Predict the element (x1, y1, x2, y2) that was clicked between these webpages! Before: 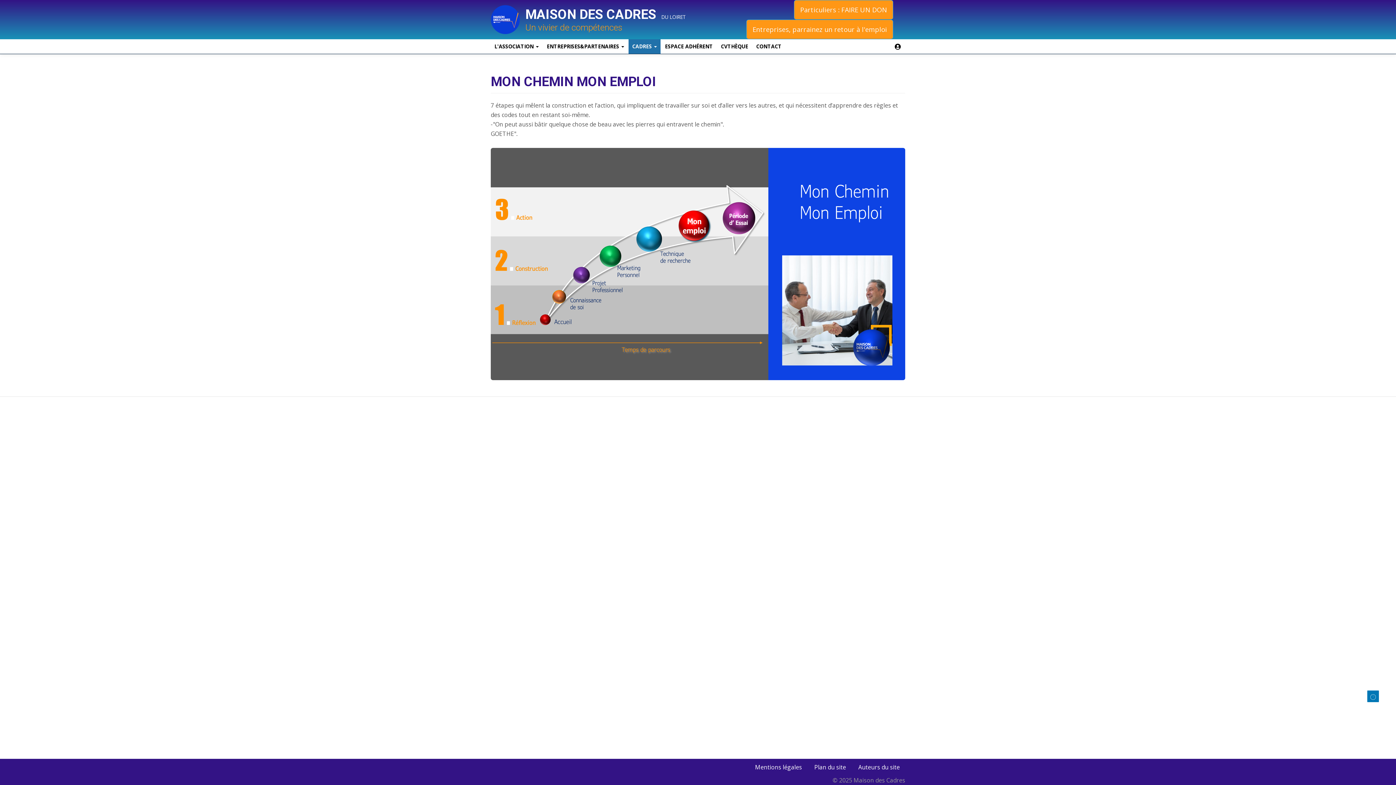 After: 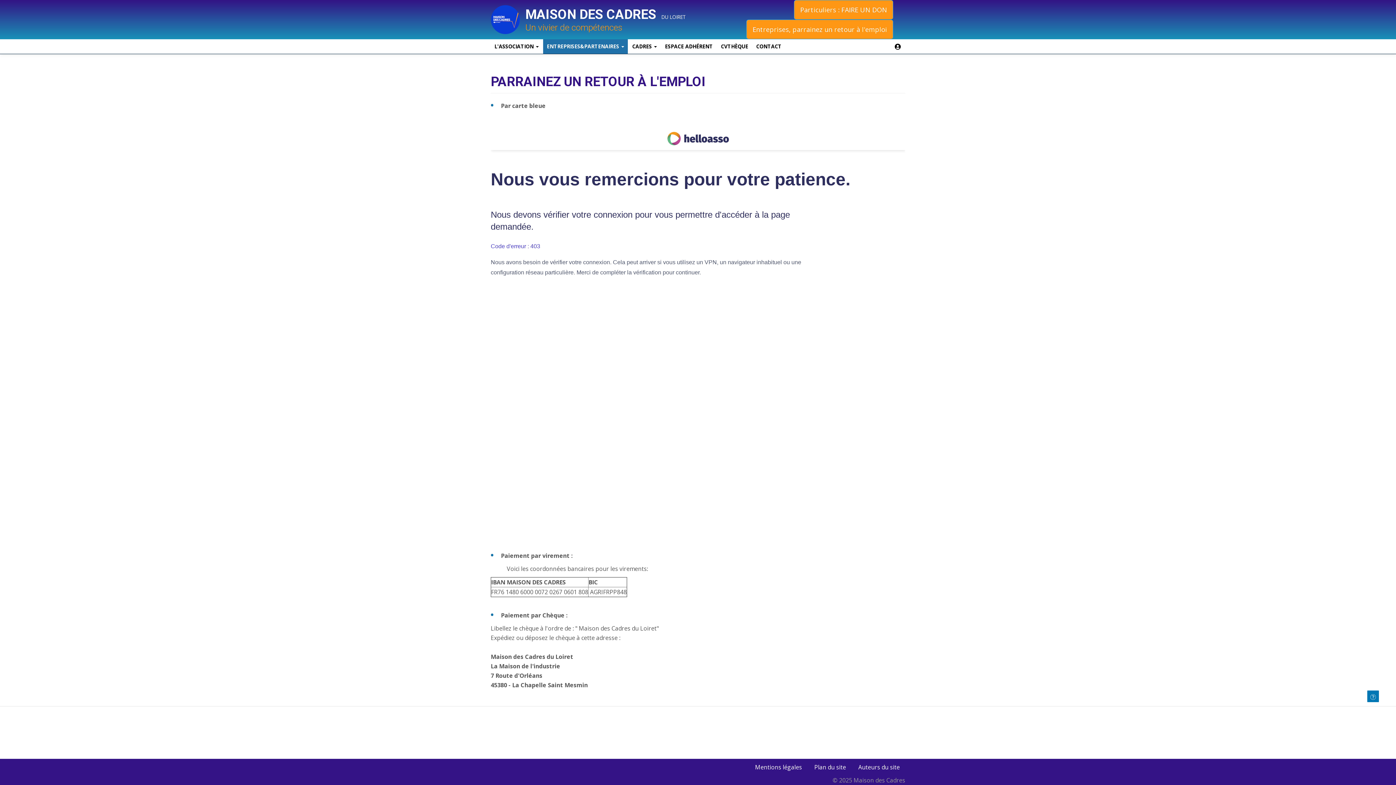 Action: label: Entreprises, parrainez un retour à l'emploi bbox: (746, 19, 893, 39)